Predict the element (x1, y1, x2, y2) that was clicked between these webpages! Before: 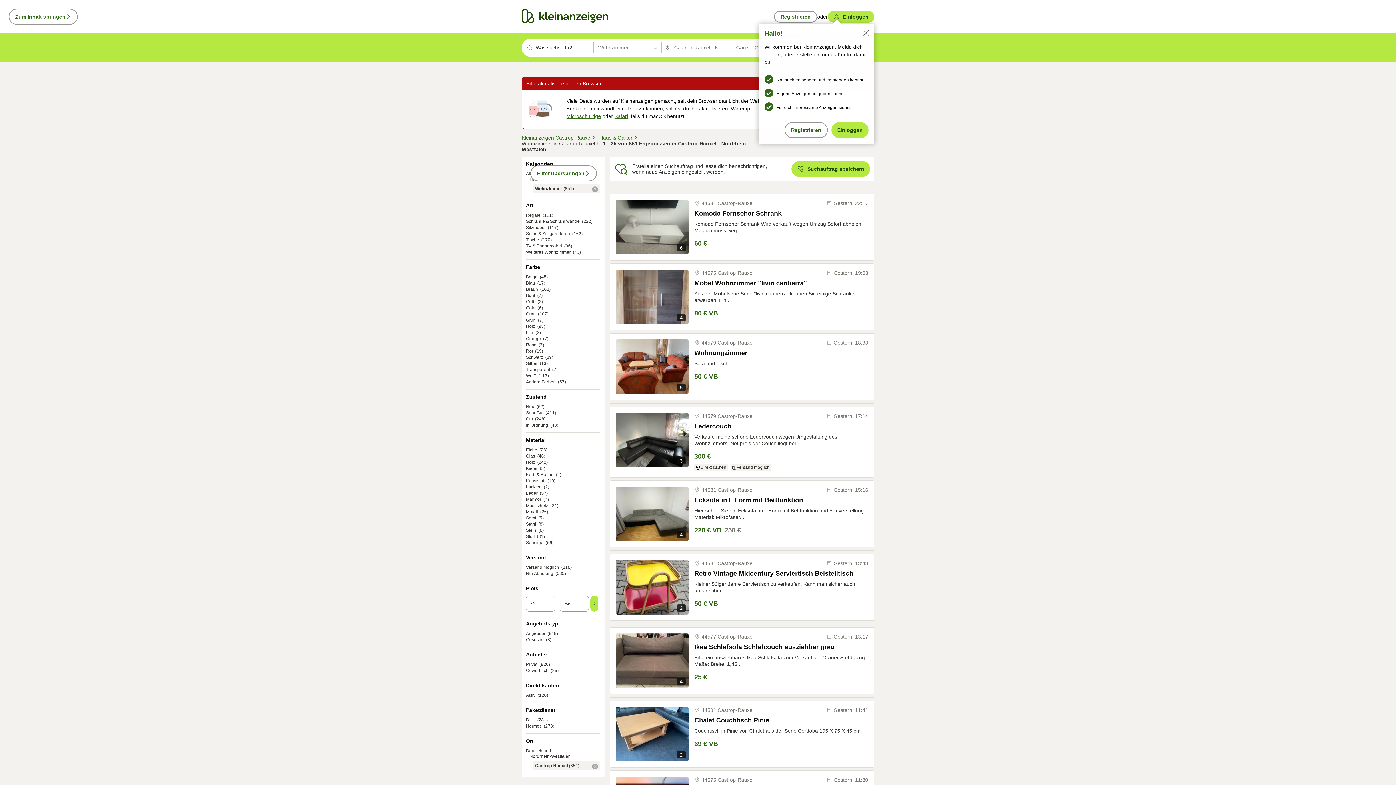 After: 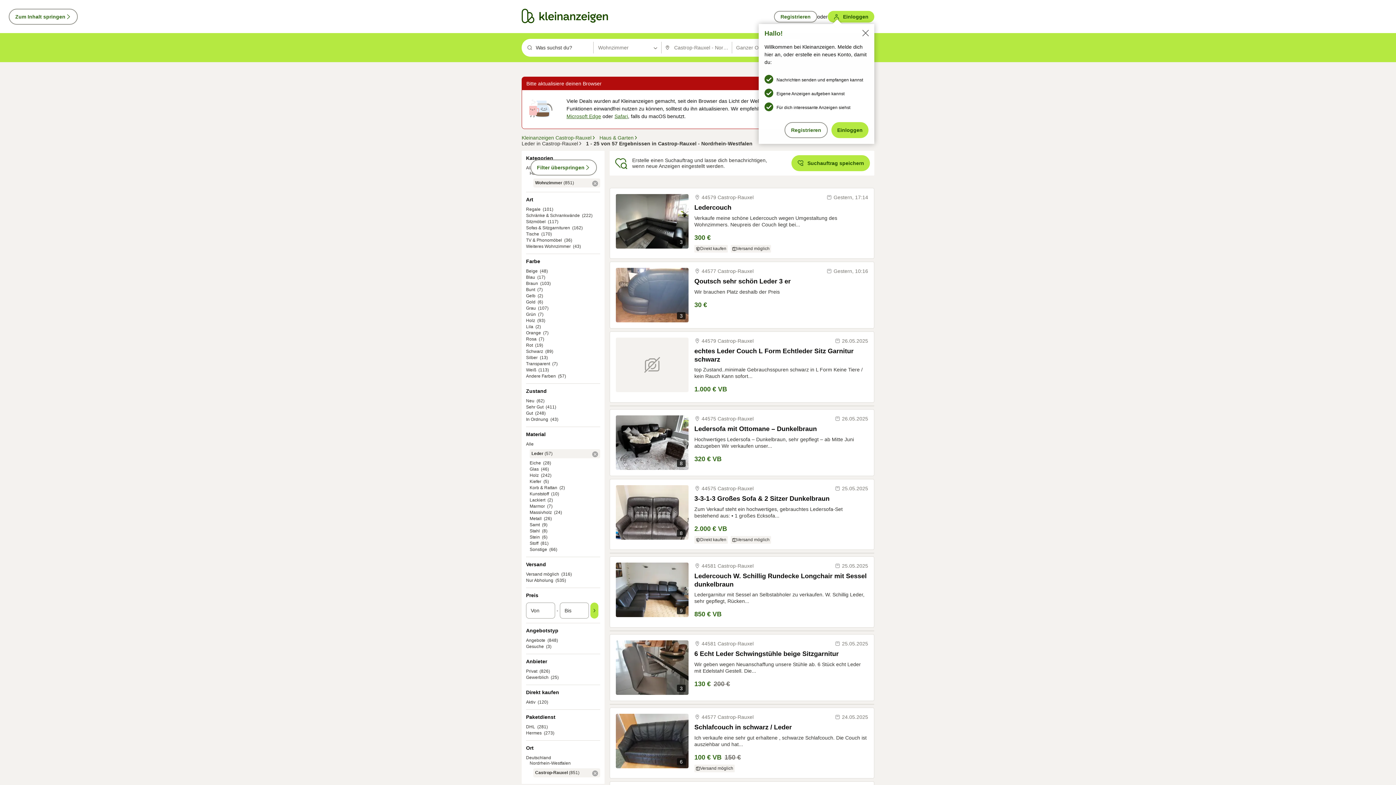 Action: label: Leder bbox: (526, 490, 537, 496)